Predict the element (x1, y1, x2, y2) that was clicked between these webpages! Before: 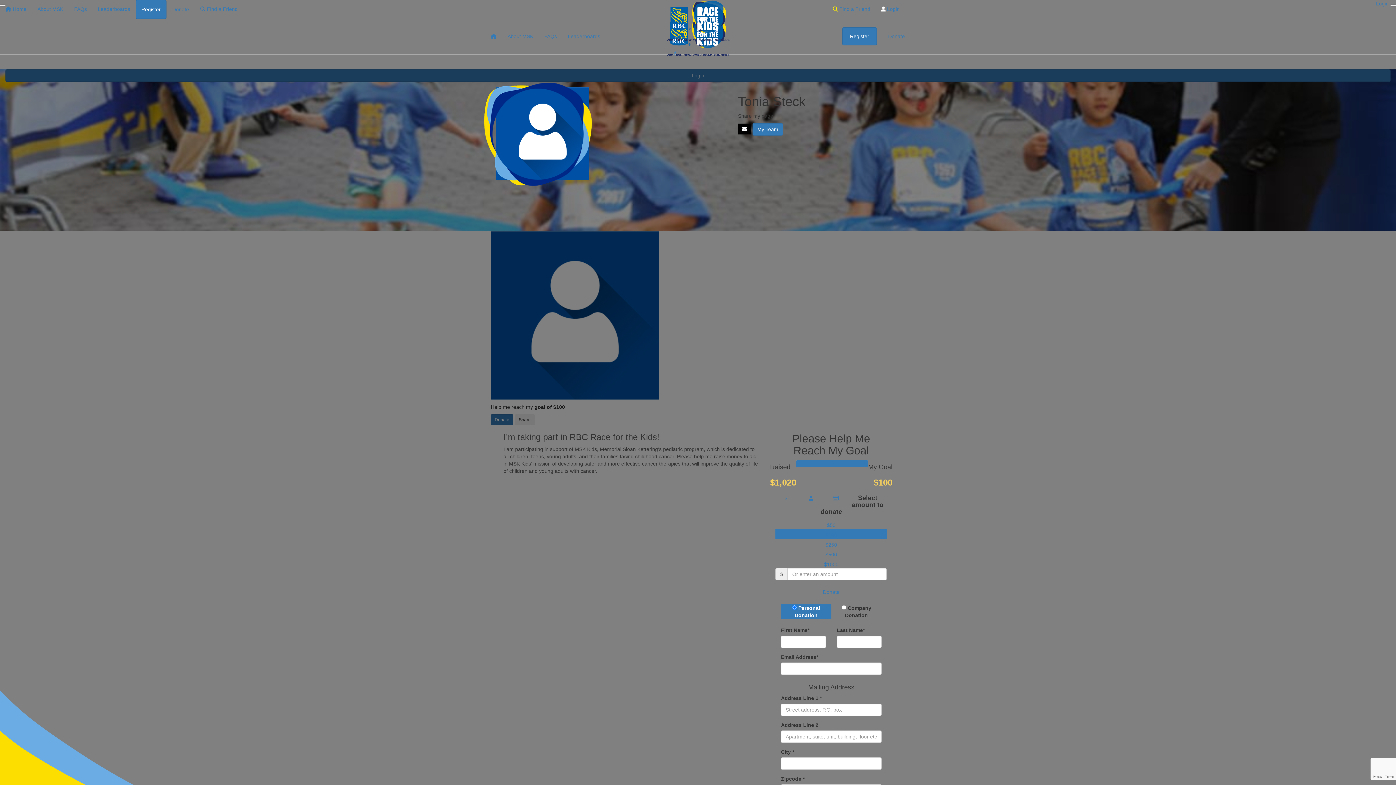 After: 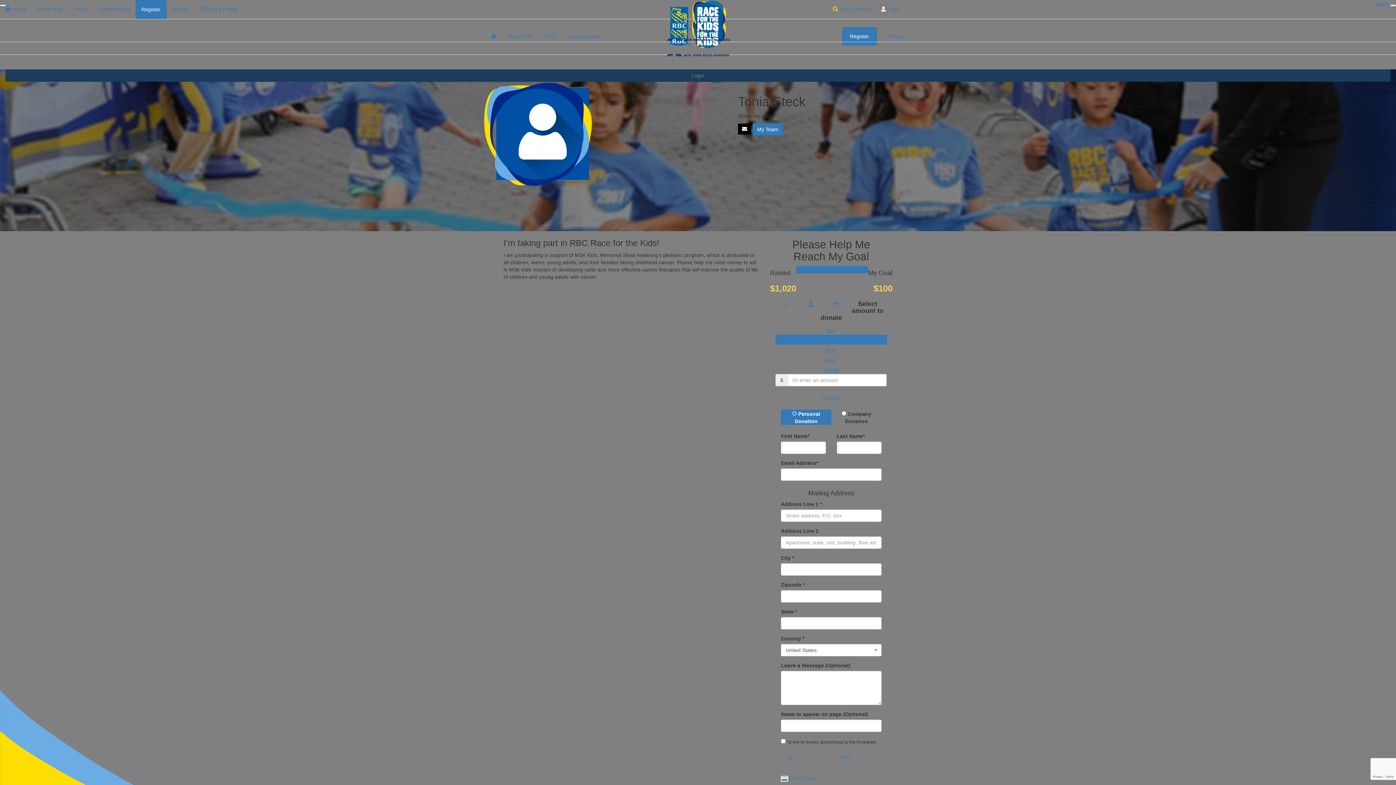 Action: bbox: (825, 532, 837, 538) label: $100